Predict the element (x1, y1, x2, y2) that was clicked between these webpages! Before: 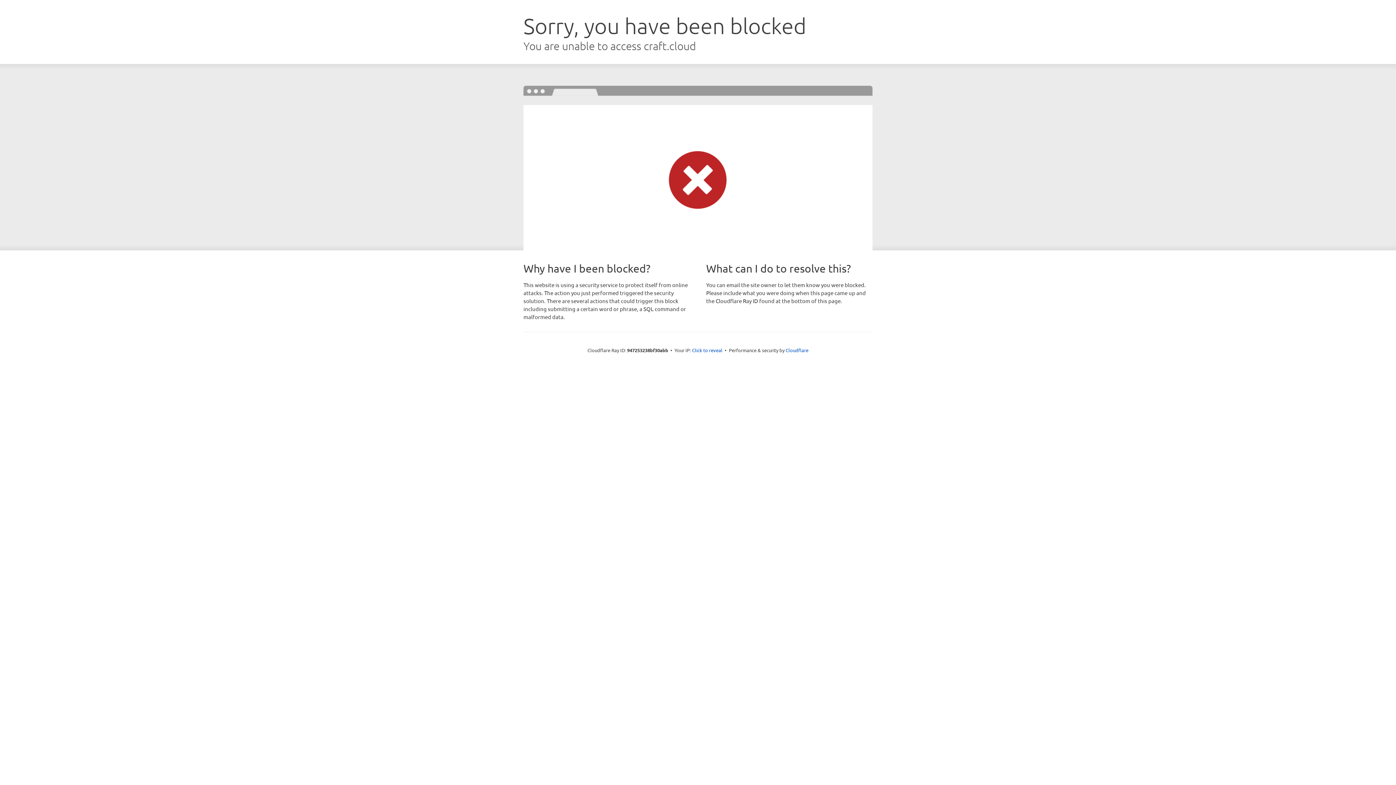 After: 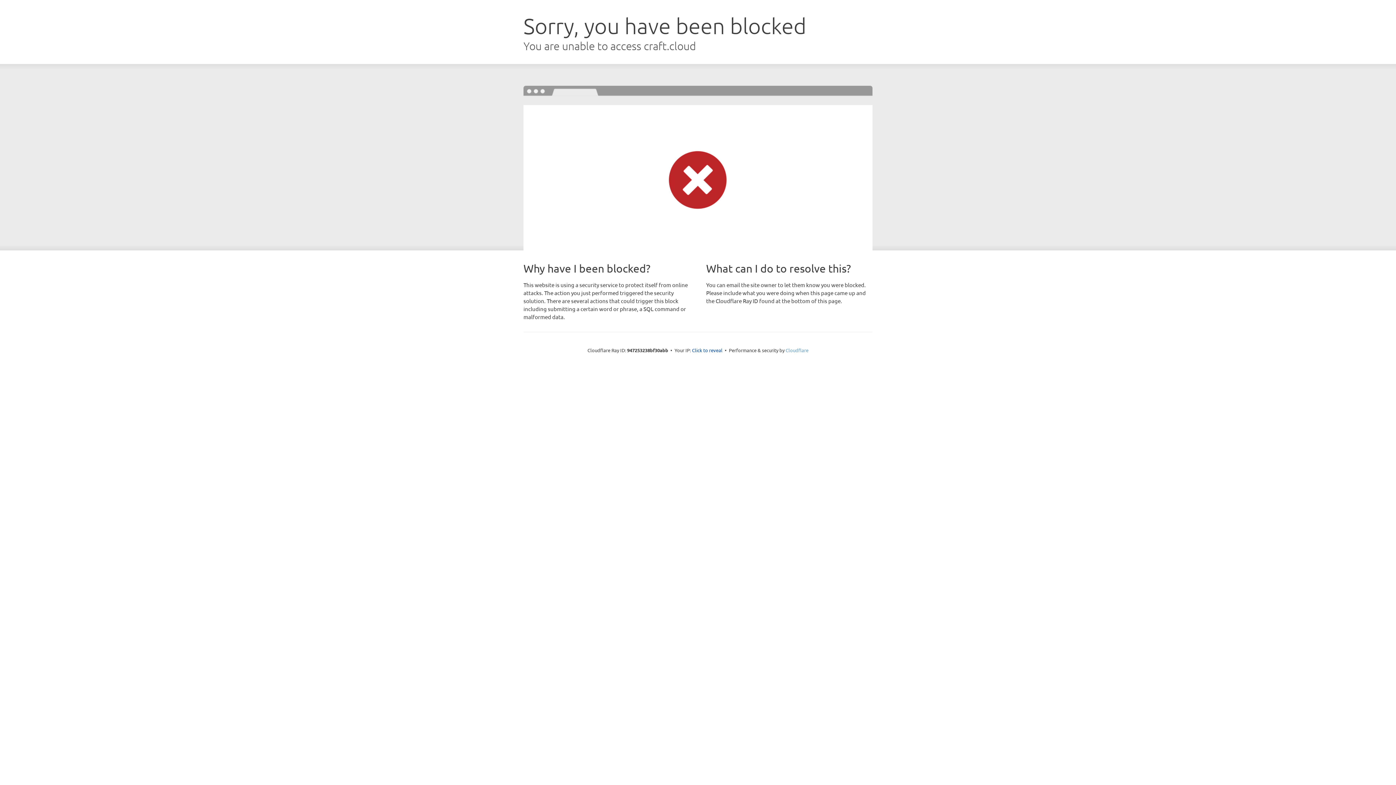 Action: label: Cloudflare bbox: (785, 347, 808, 353)